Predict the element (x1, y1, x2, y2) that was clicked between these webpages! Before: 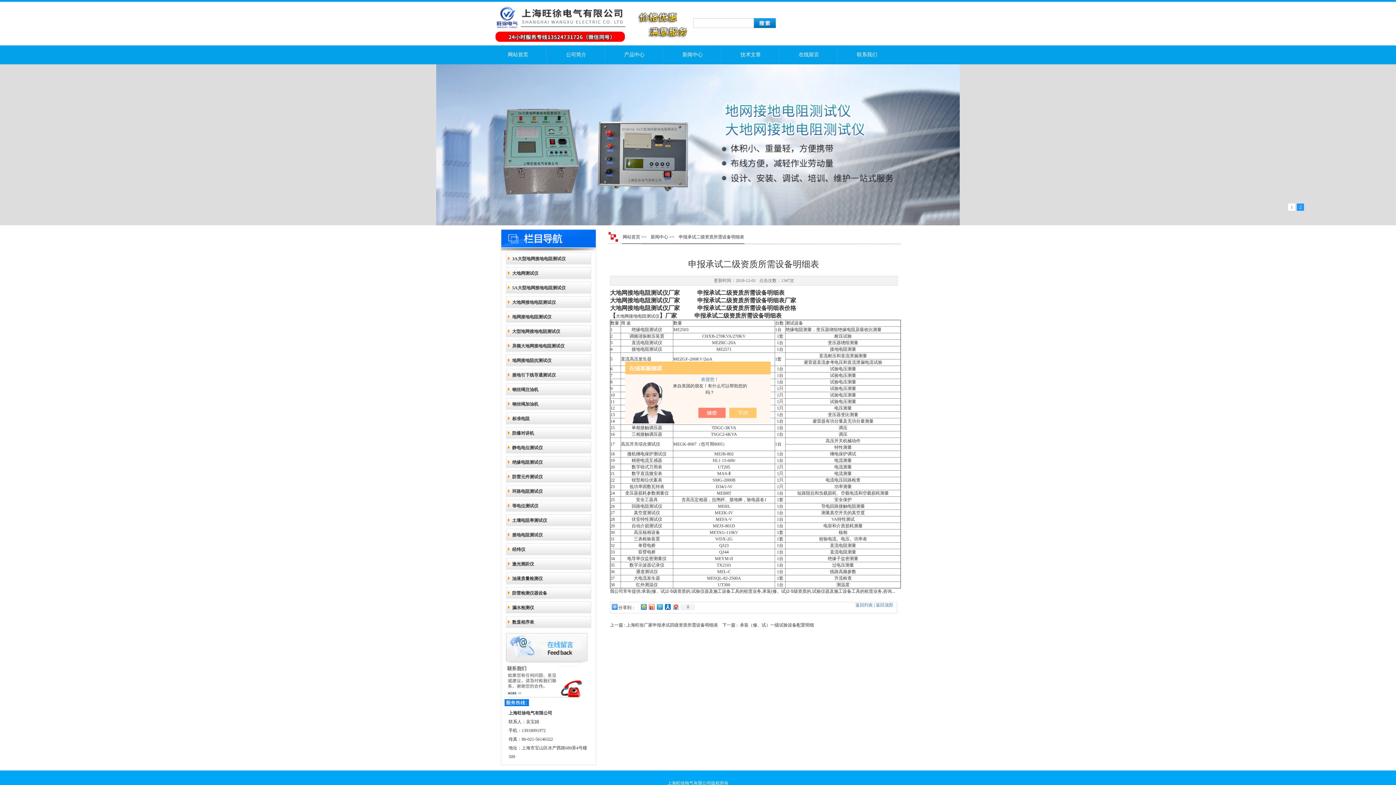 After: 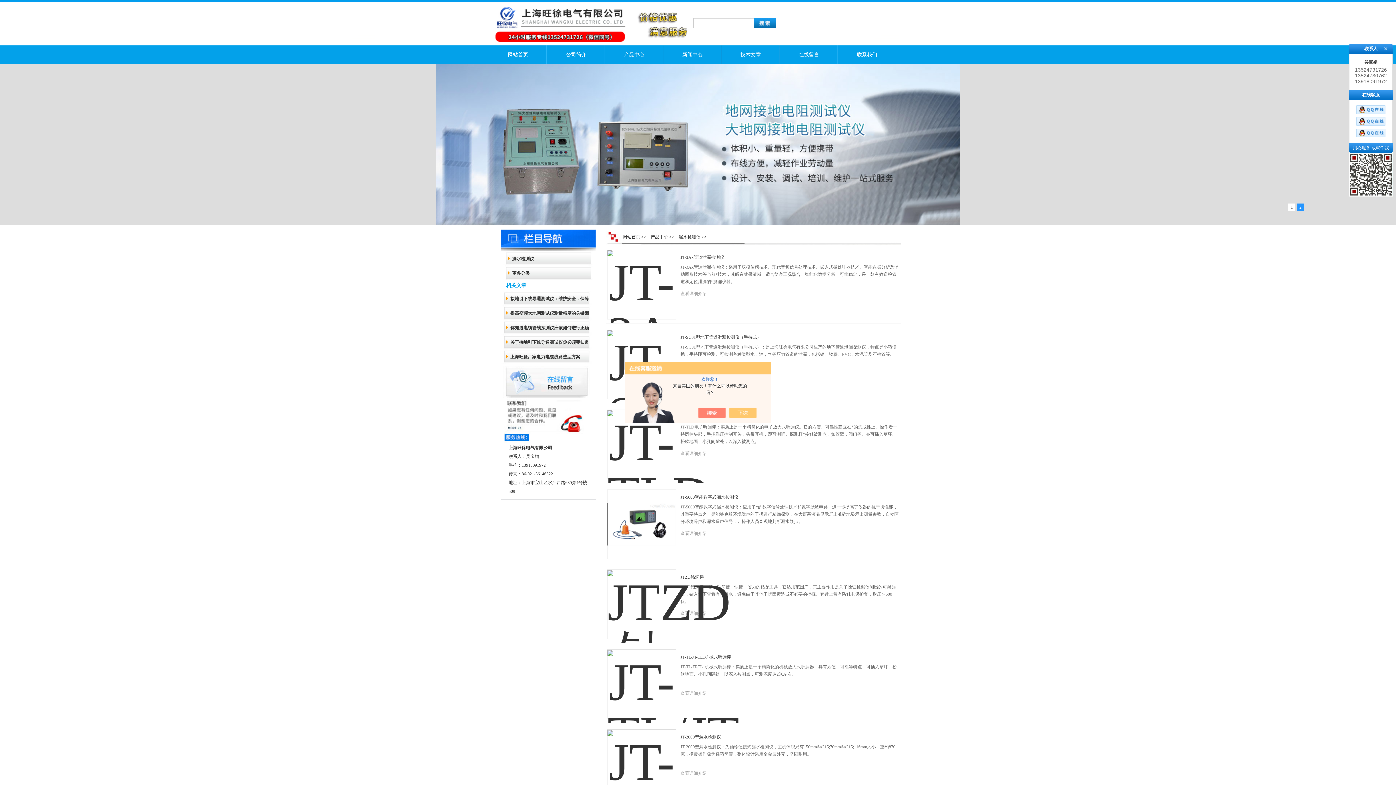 Action: label: 漏水检测仪 bbox: (503, 600, 594, 614)